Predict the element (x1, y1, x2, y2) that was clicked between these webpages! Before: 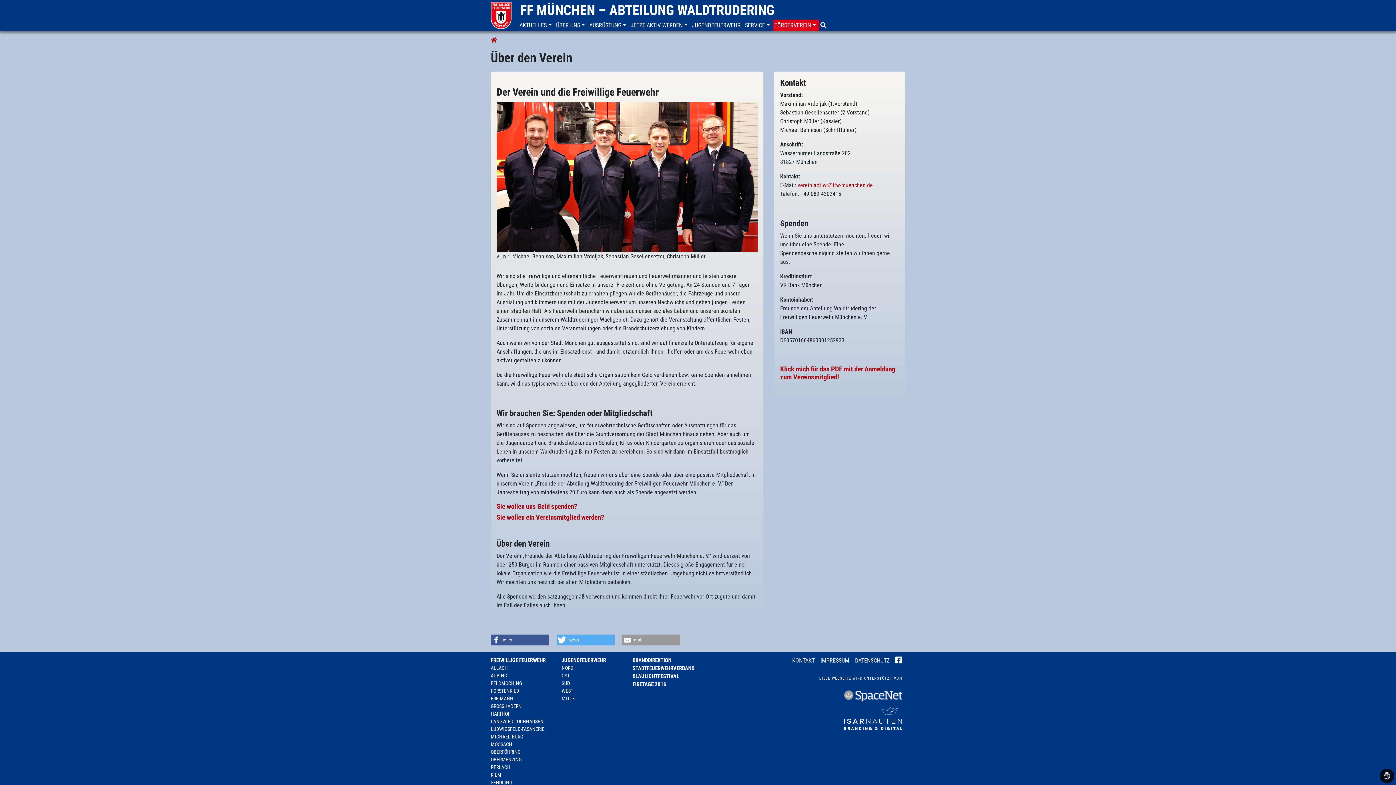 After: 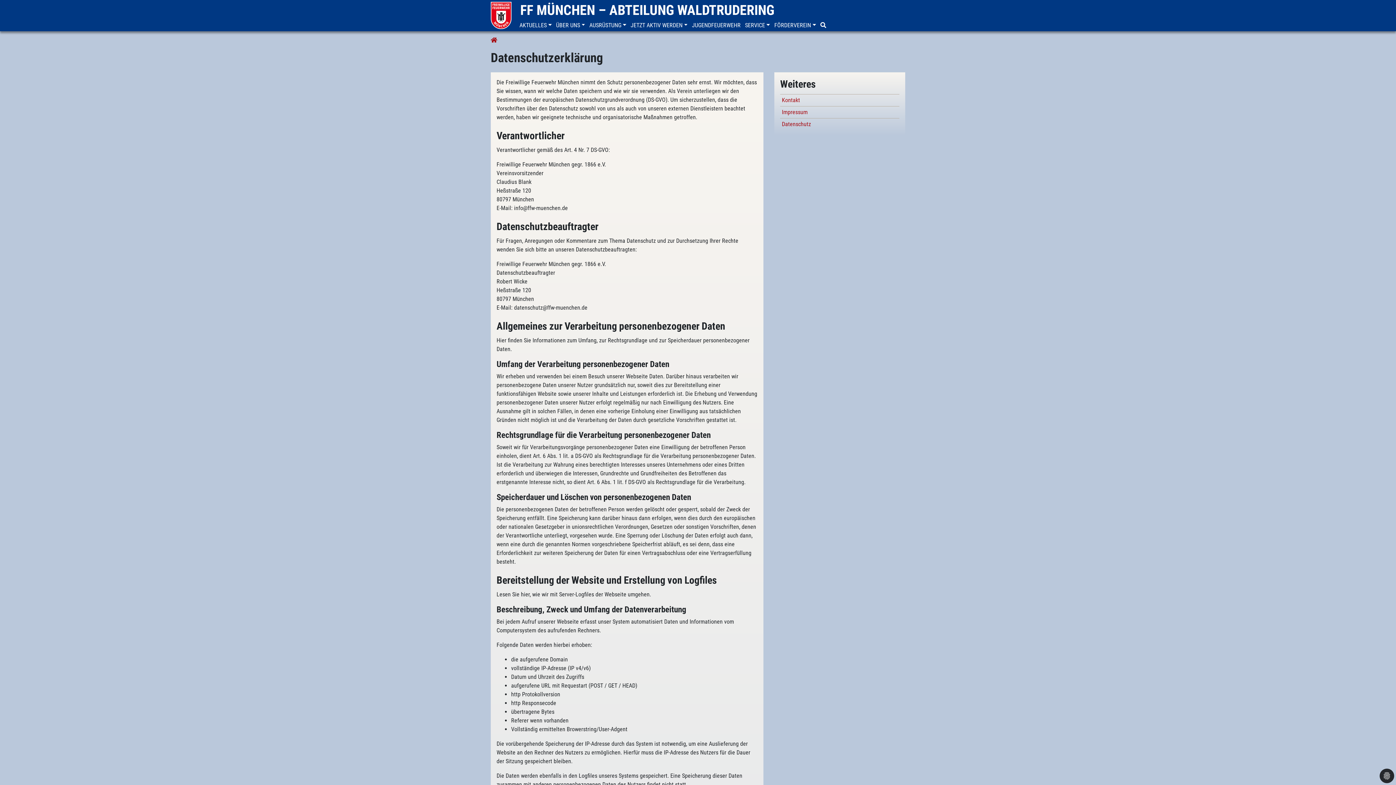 Action: bbox: (852, 652, 892, 670) label: DATENSCHUTZ